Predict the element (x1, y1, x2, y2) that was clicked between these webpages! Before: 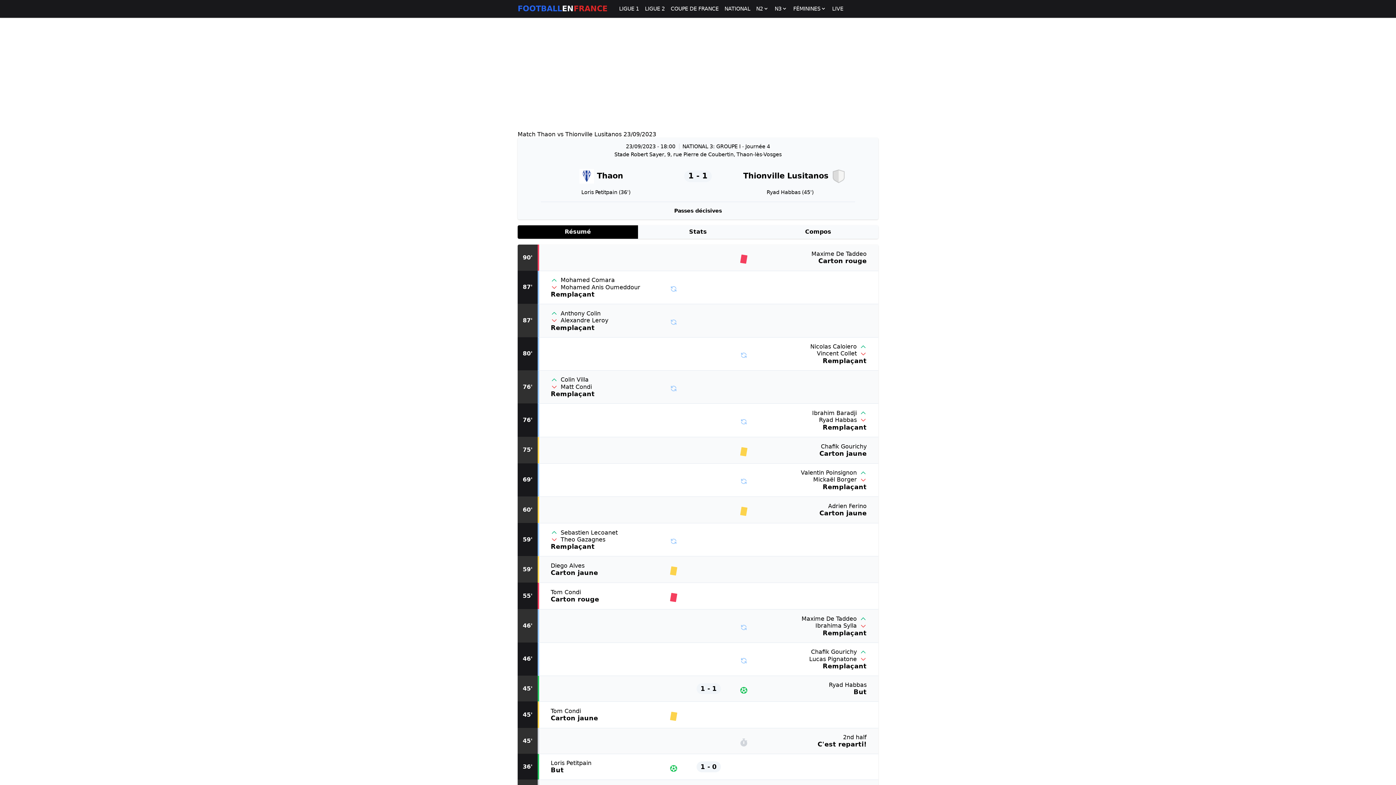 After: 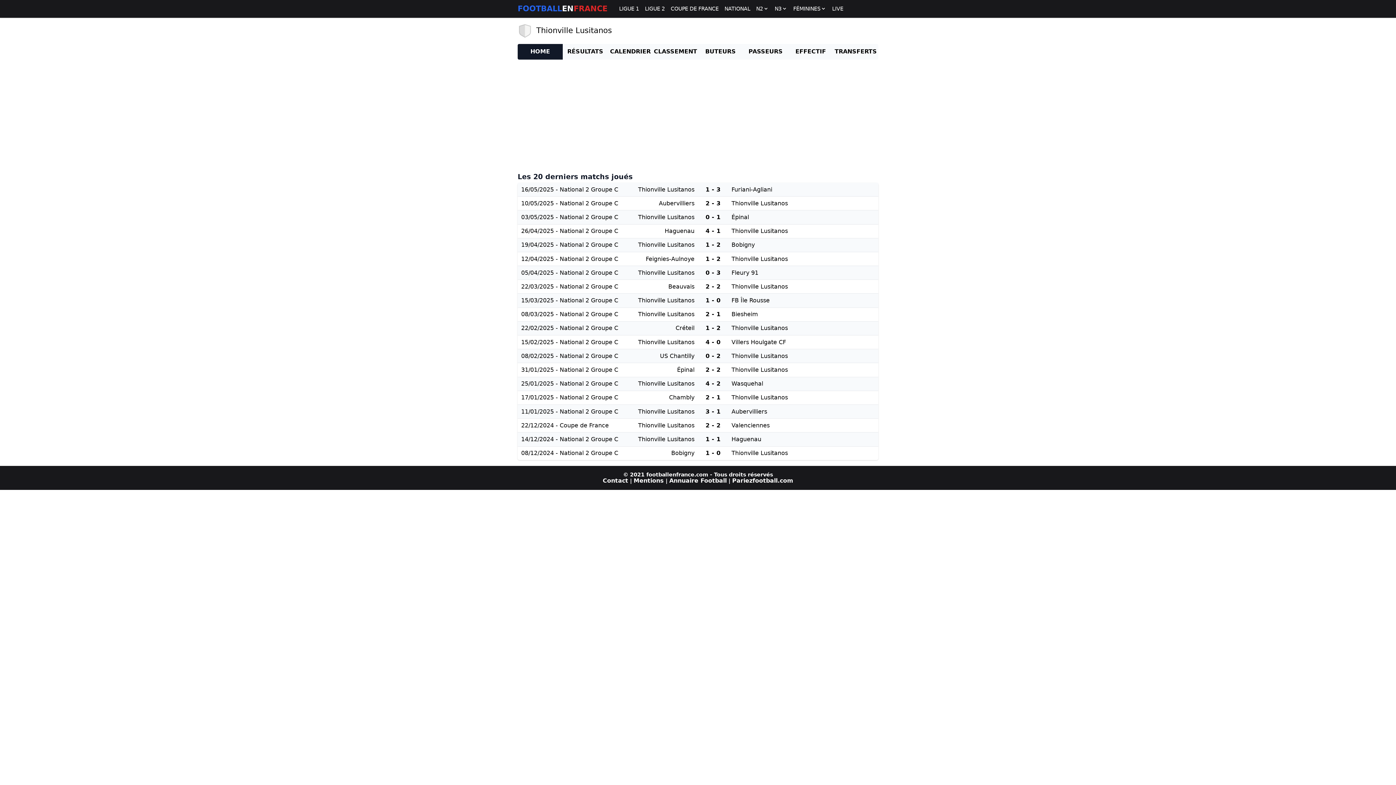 Action: label: Thionville Lusitanos bbox: (722, 169, 867, 183)